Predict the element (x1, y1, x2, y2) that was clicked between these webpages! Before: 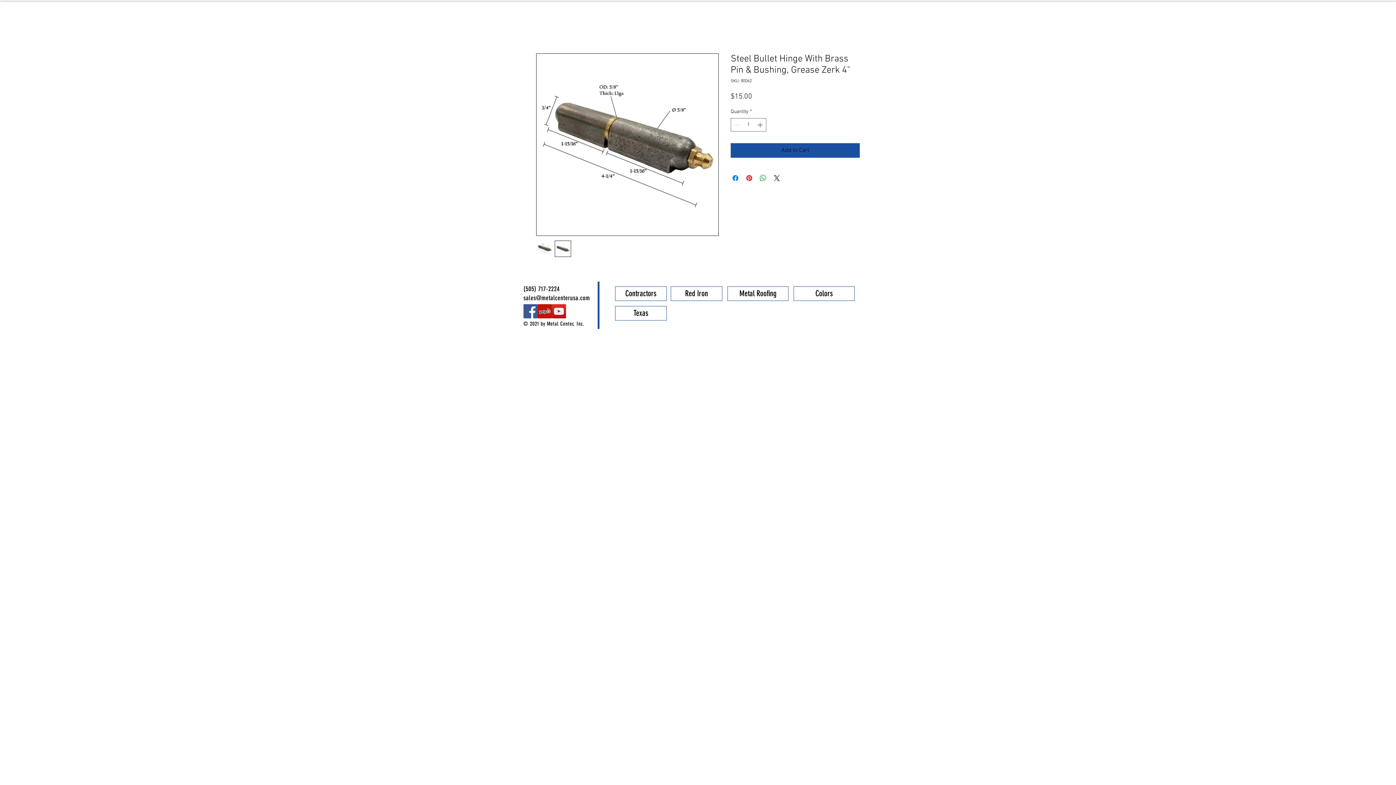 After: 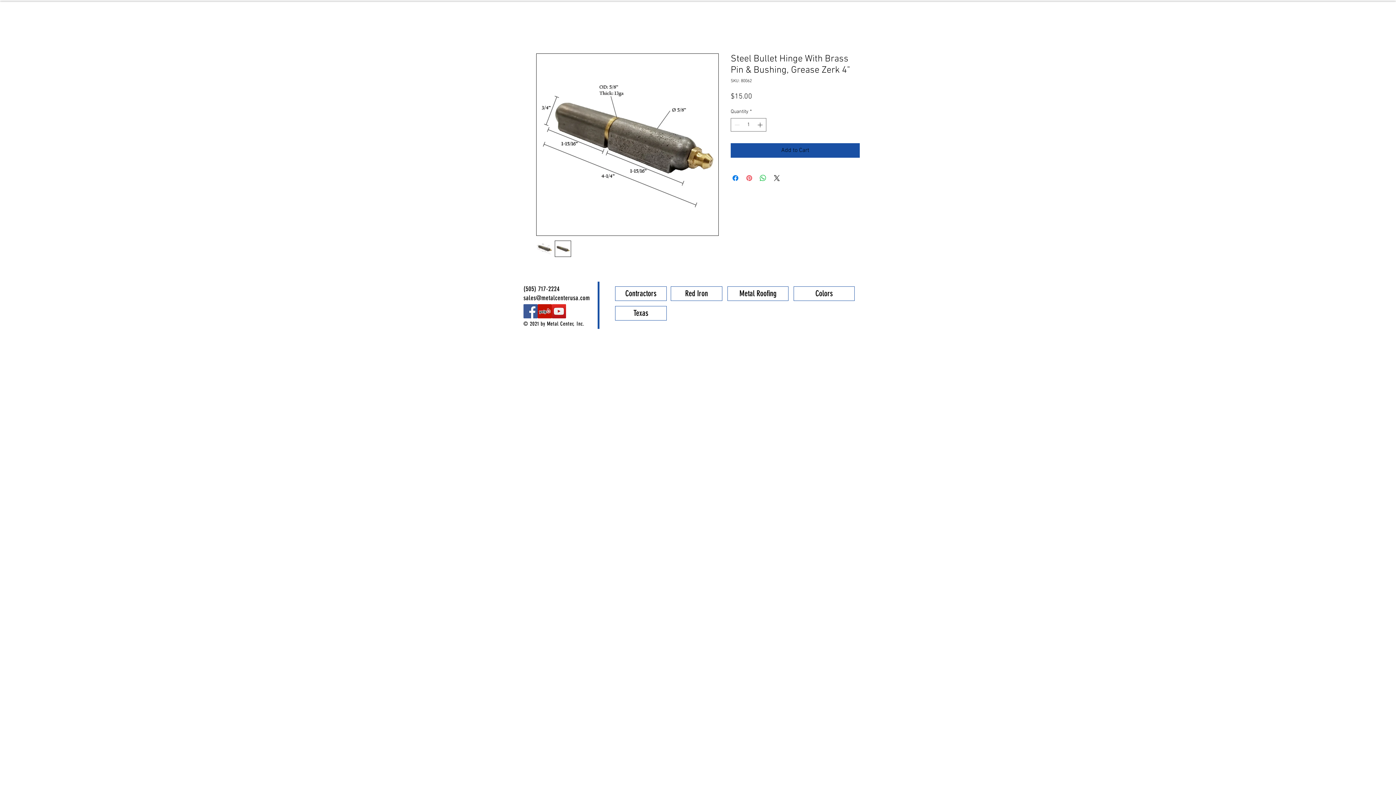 Action: bbox: (745, 173, 753, 182) label: Pin on Pinterest